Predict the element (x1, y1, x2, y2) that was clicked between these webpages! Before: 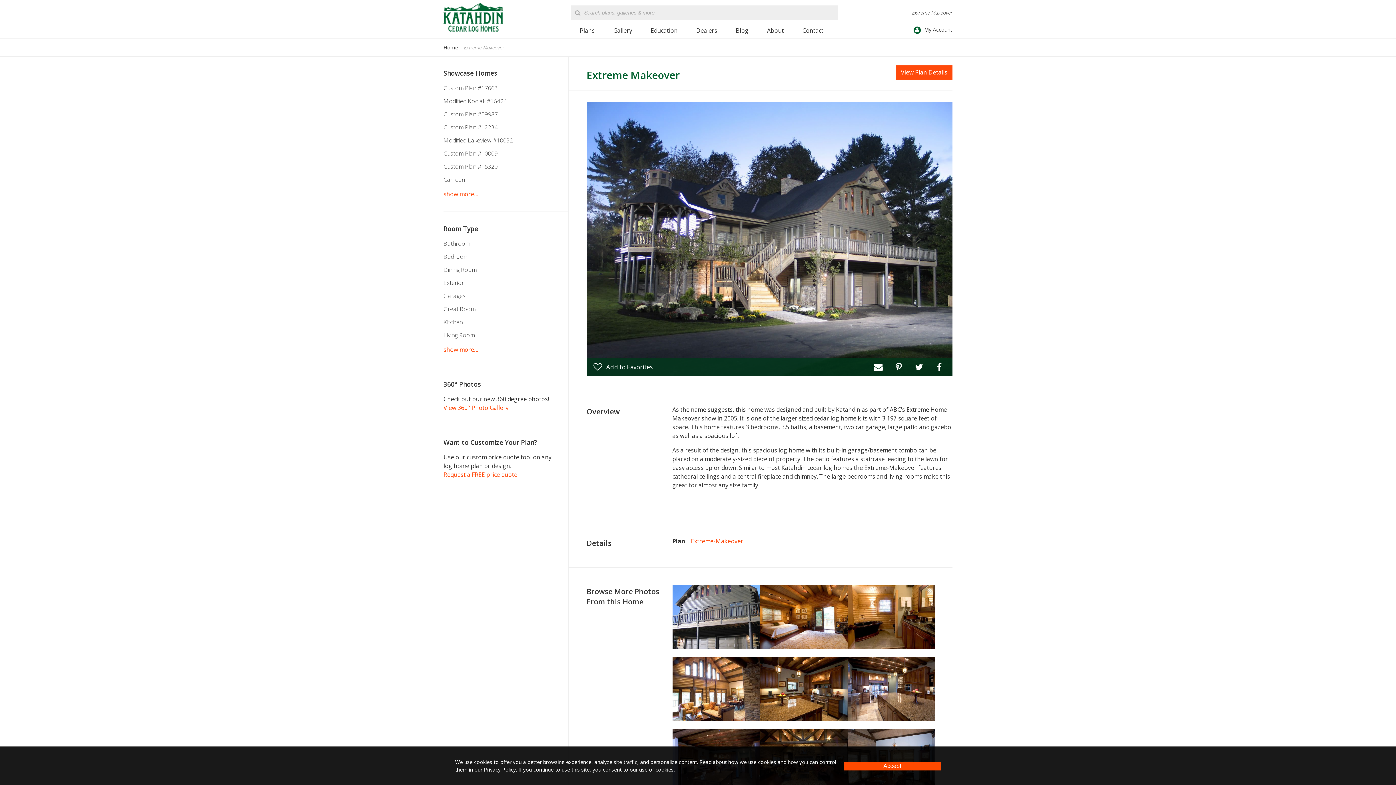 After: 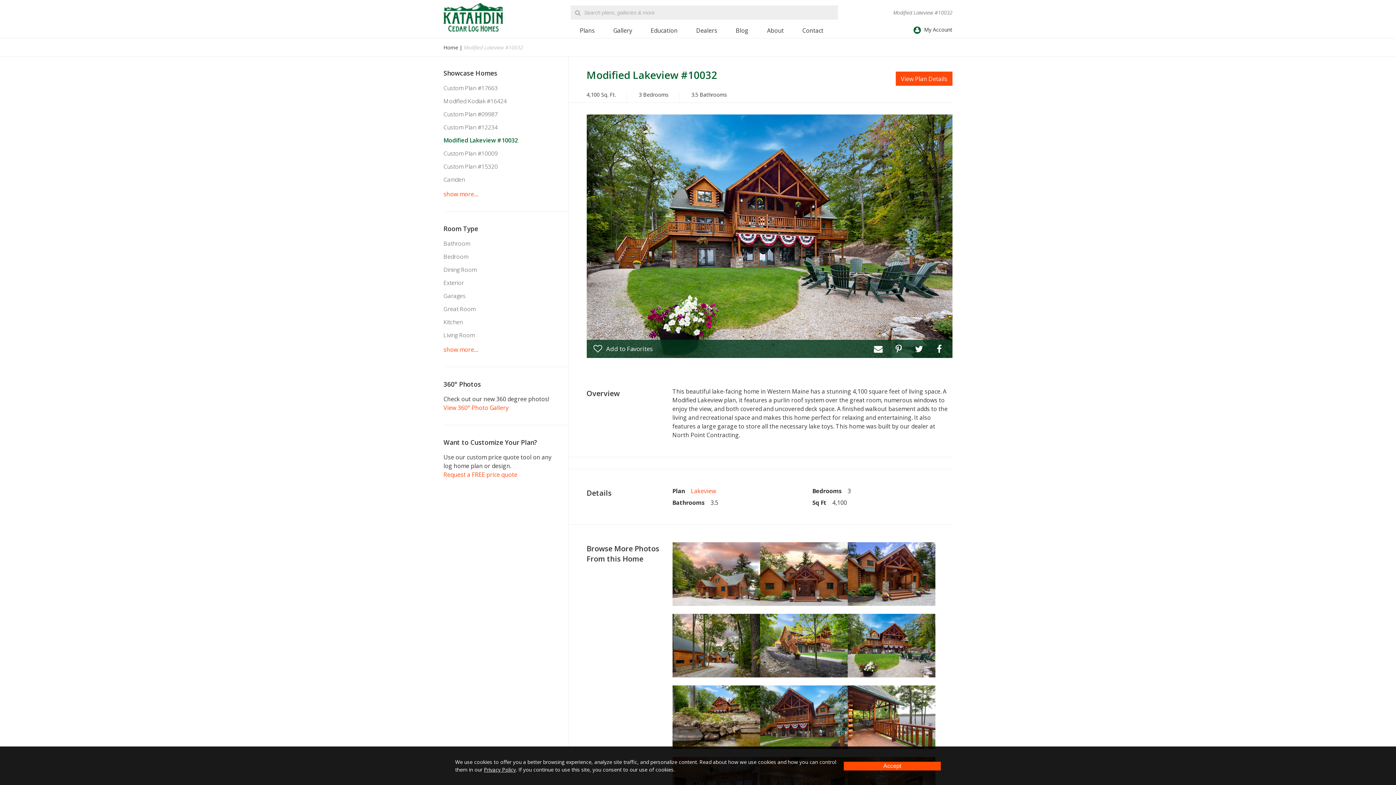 Action: label: Modified Lakeview #10032 bbox: (443, 136, 513, 144)